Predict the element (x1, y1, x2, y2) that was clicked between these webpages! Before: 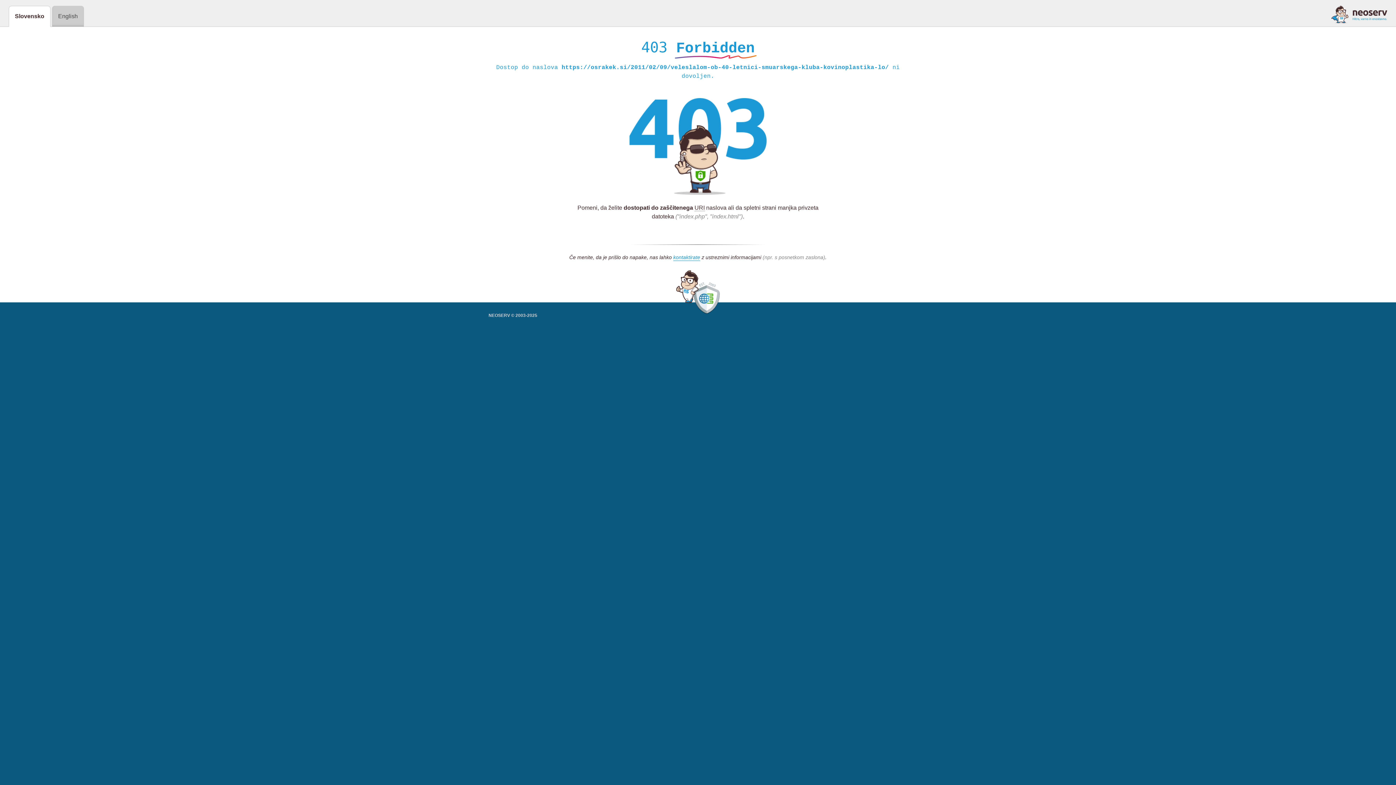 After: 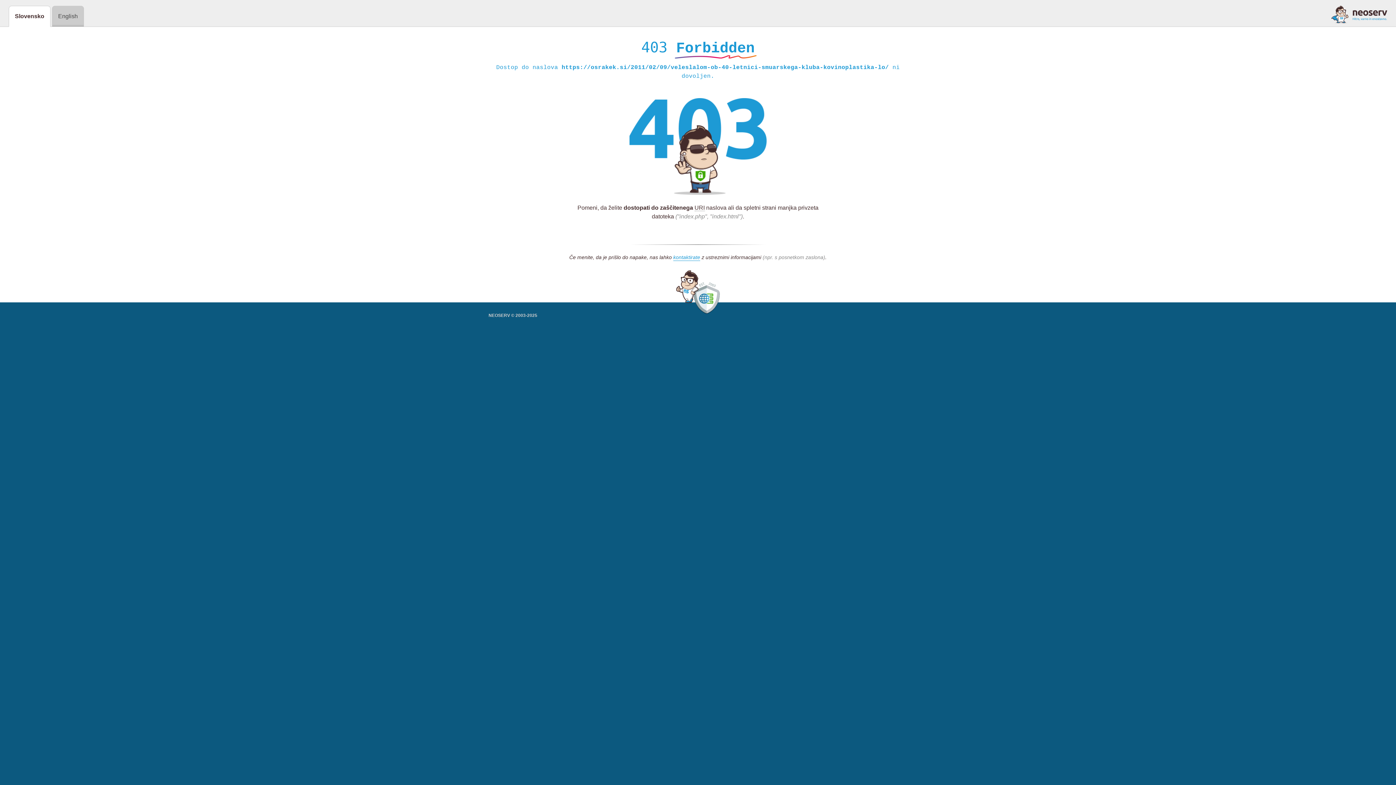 Action: bbox: (1331, 5, 1387, 23)